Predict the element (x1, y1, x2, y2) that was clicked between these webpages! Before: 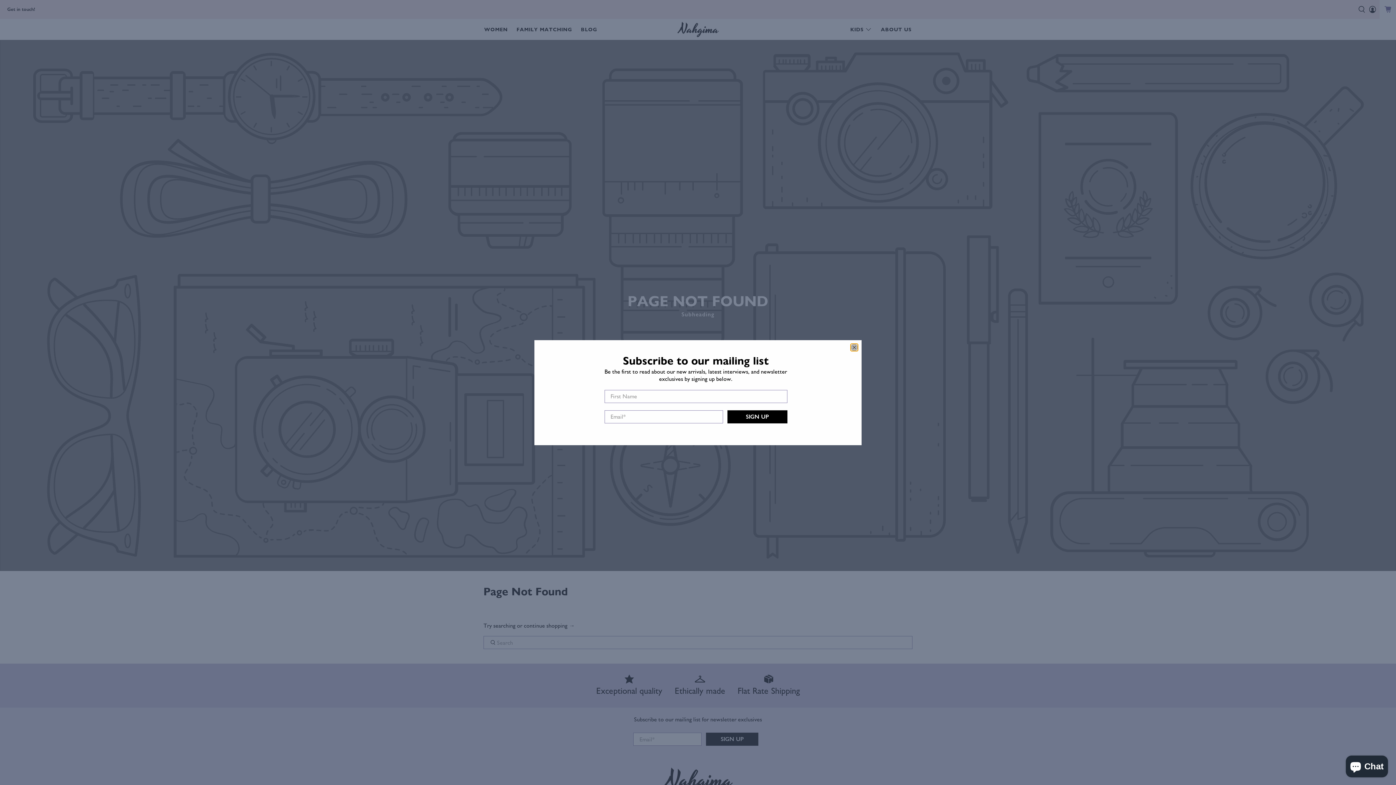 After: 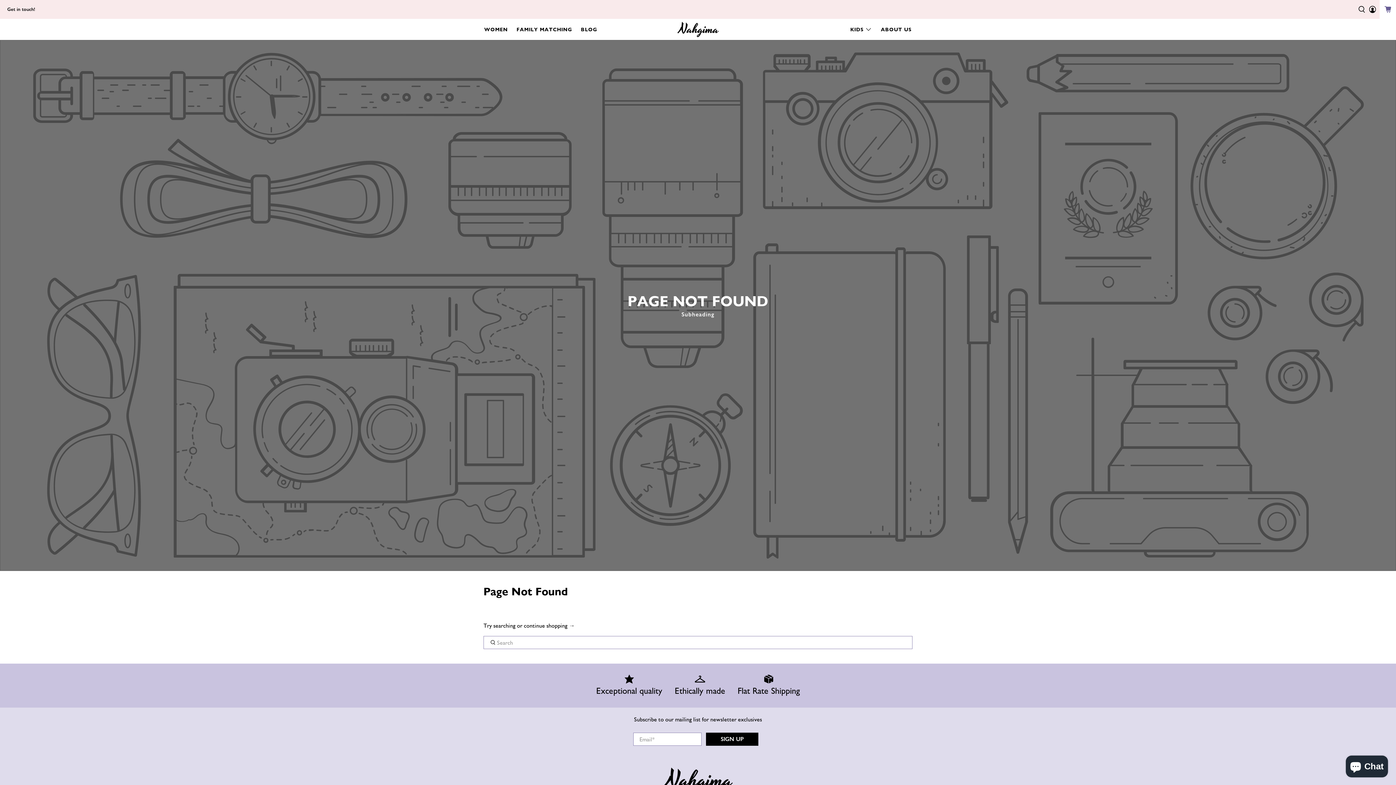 Action: label: close bbox: (850, 343, 858, 351)